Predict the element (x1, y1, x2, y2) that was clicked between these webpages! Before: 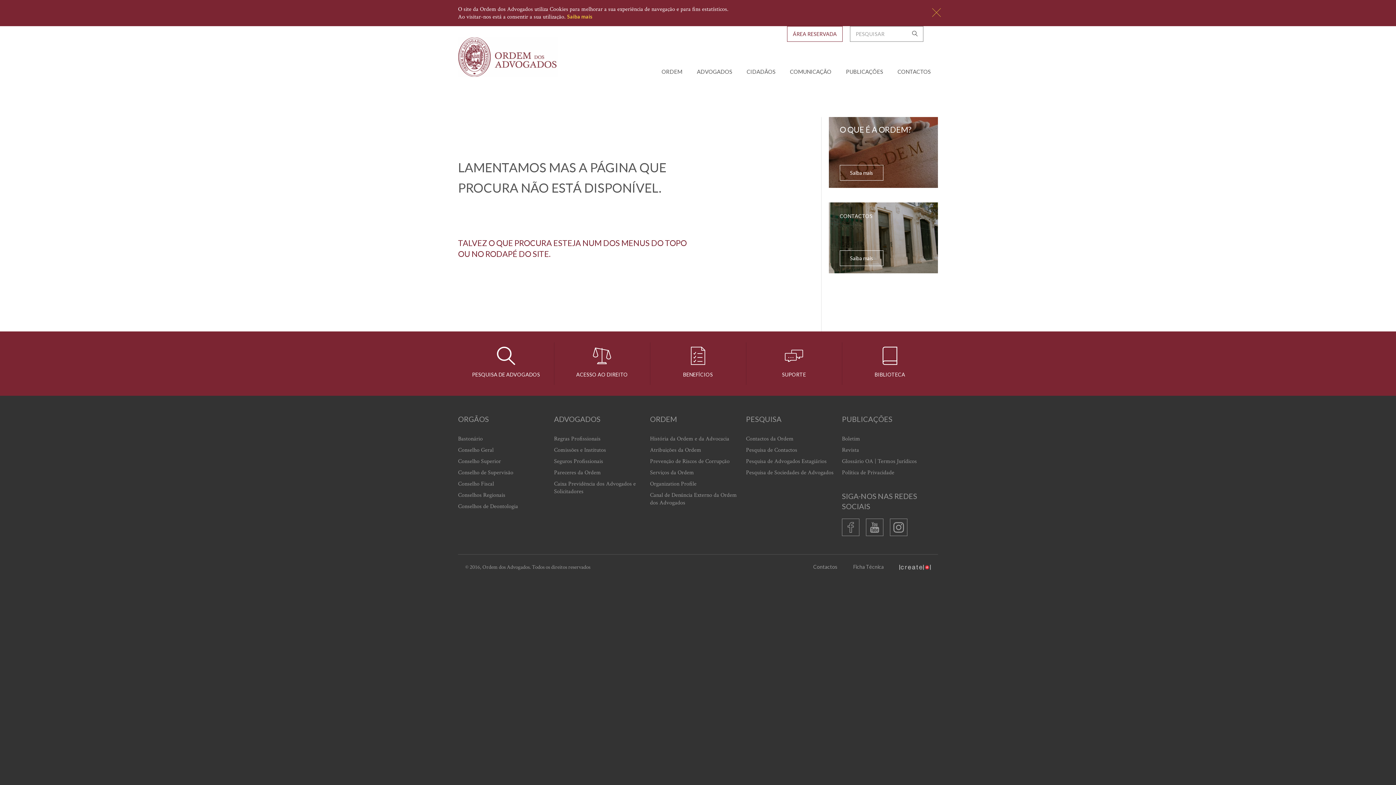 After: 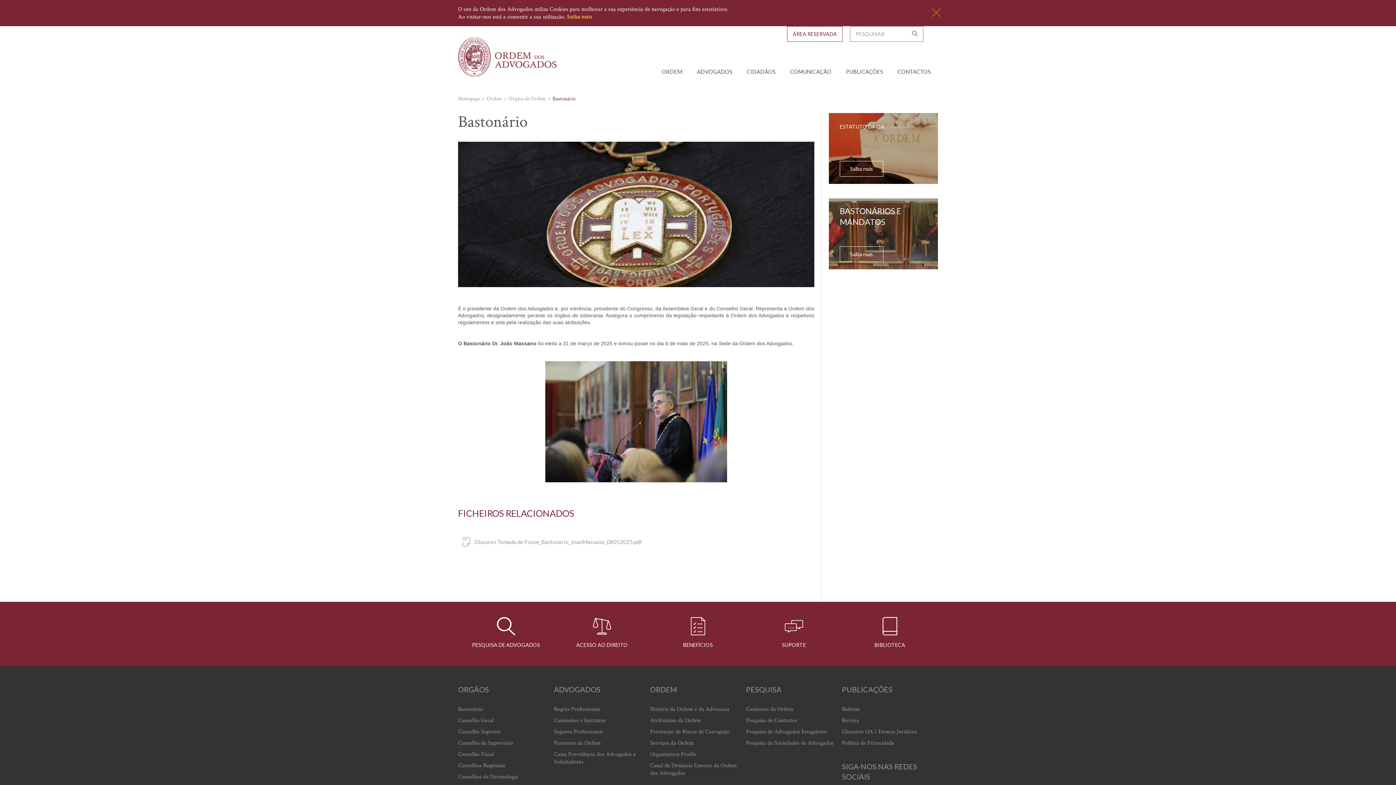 Action: bbox: (458, 435, 482, 442) label: Bastonário